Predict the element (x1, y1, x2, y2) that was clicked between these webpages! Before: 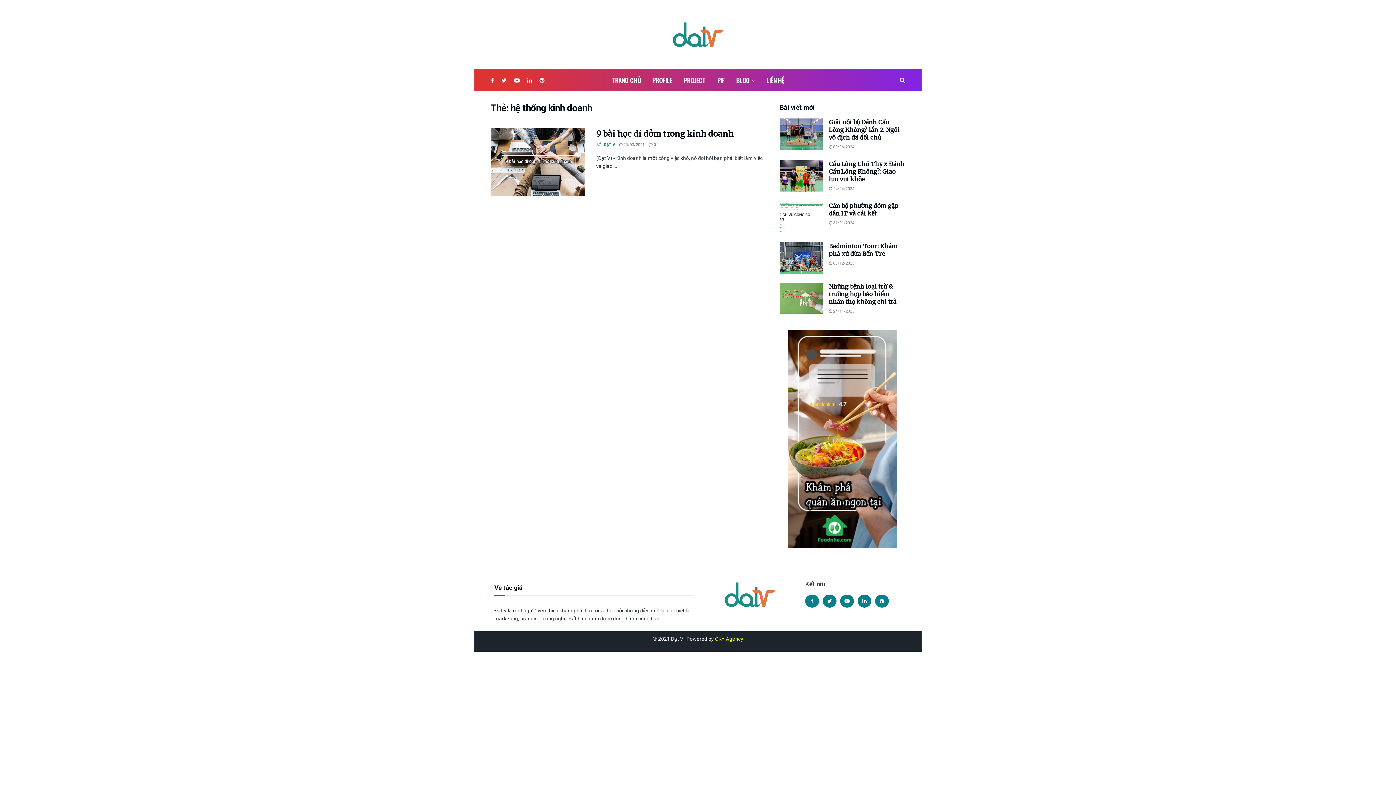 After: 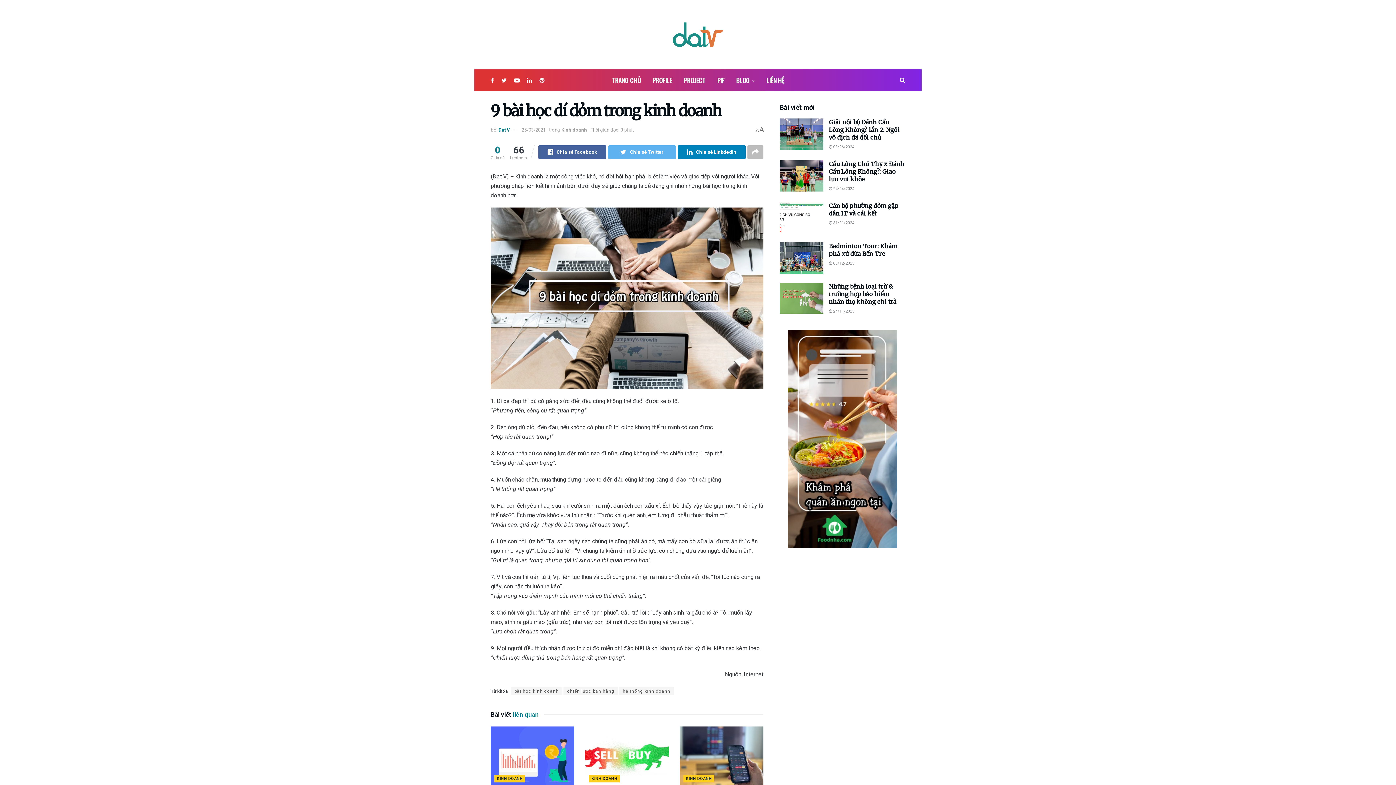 Action: bbox: (596, 128, 733, 138) label: 9 bài học dí dỏm trong kinh doanh